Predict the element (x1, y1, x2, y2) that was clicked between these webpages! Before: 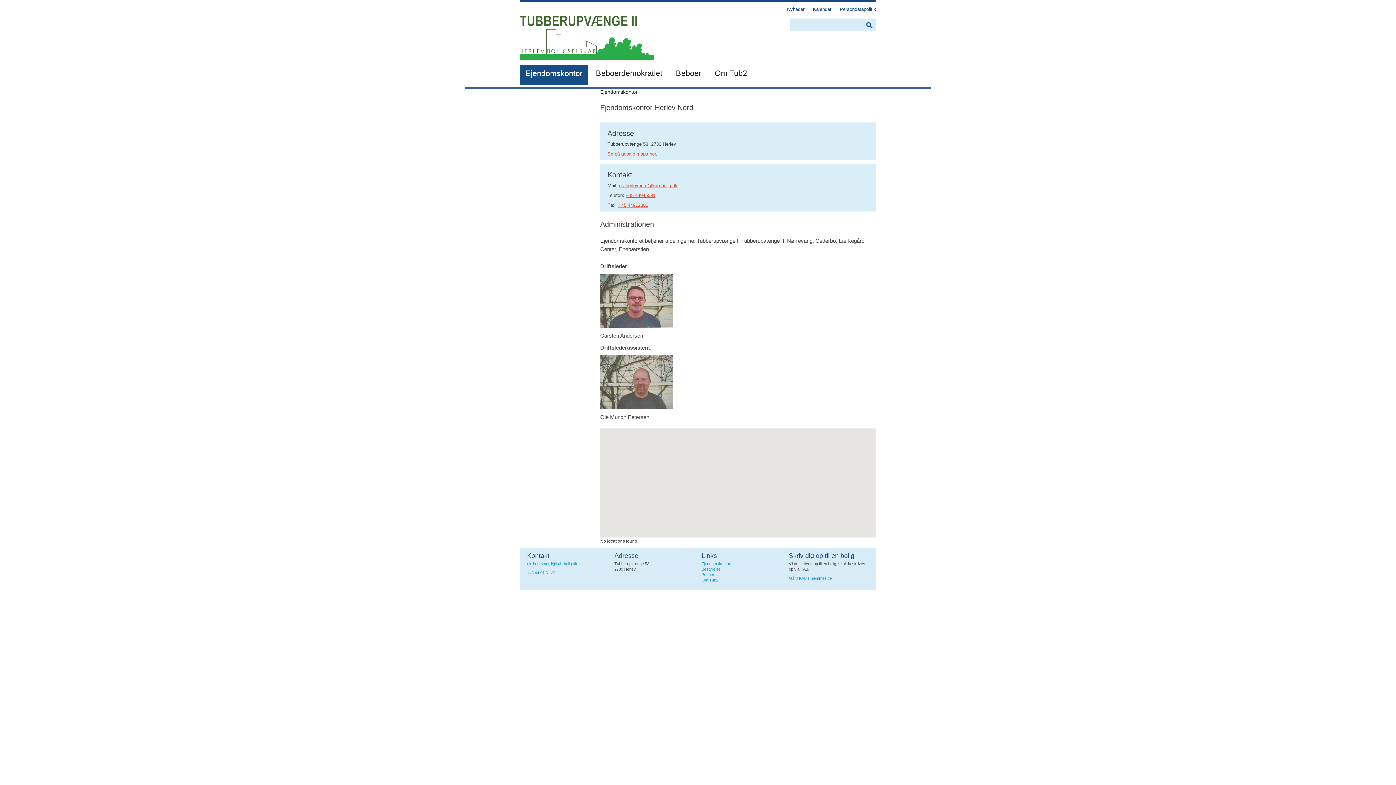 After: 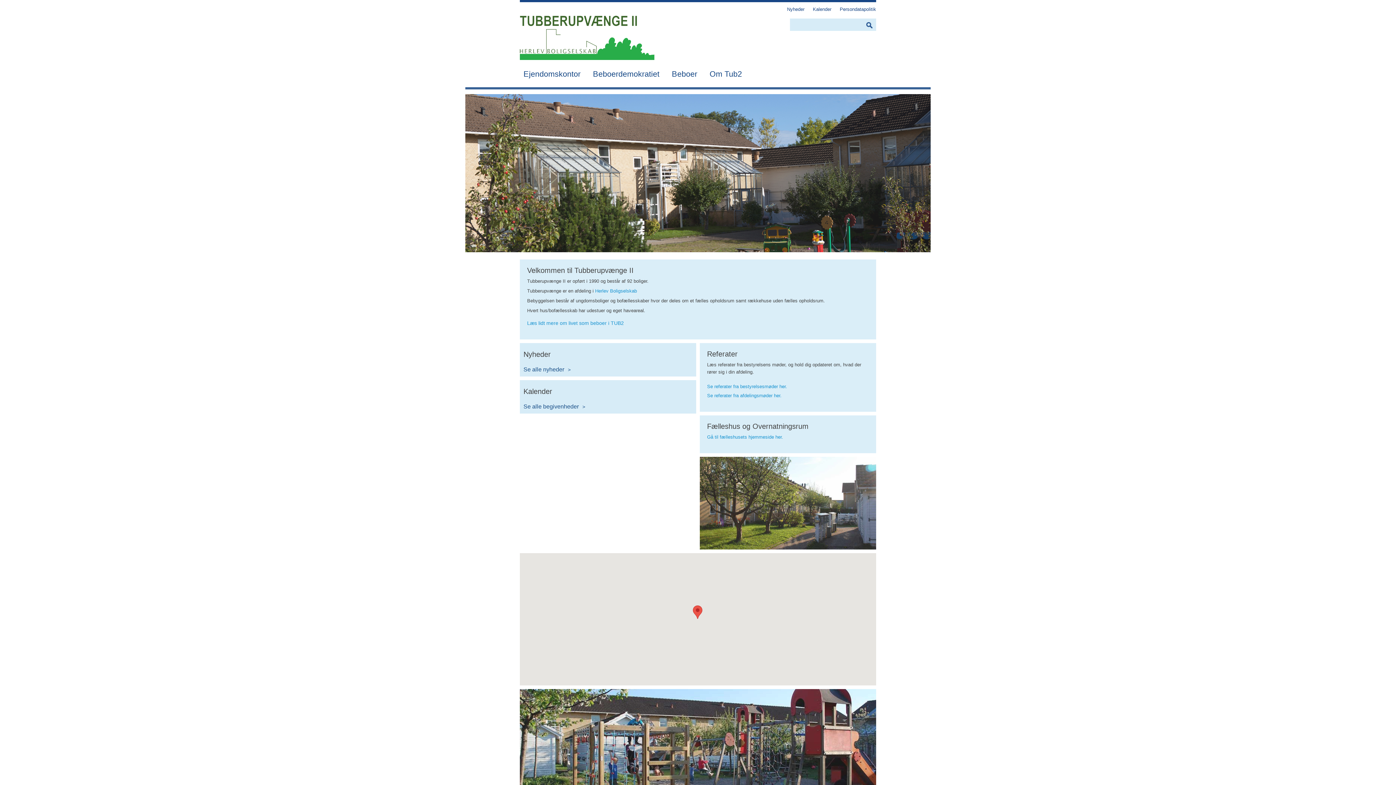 Action: bbox: (520, 9, 654, 64)